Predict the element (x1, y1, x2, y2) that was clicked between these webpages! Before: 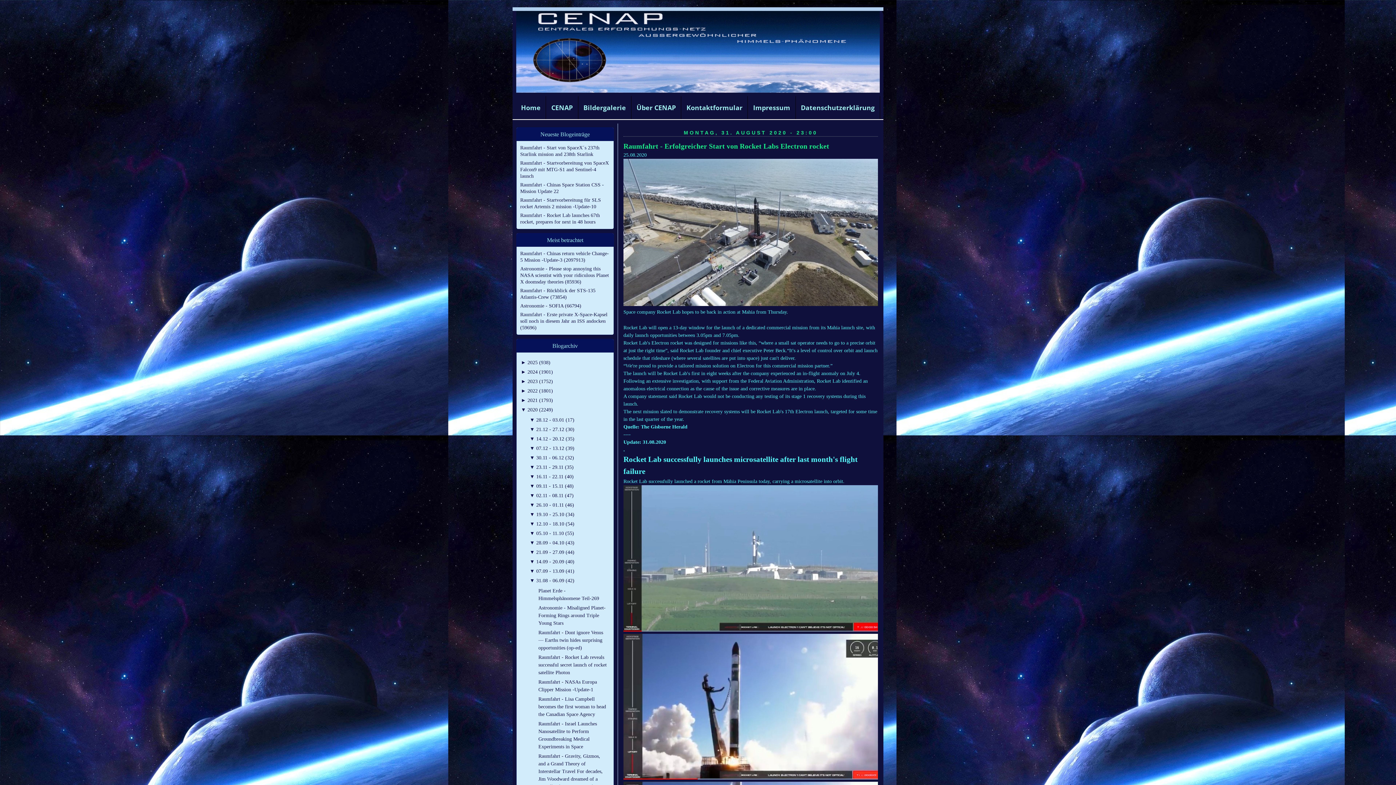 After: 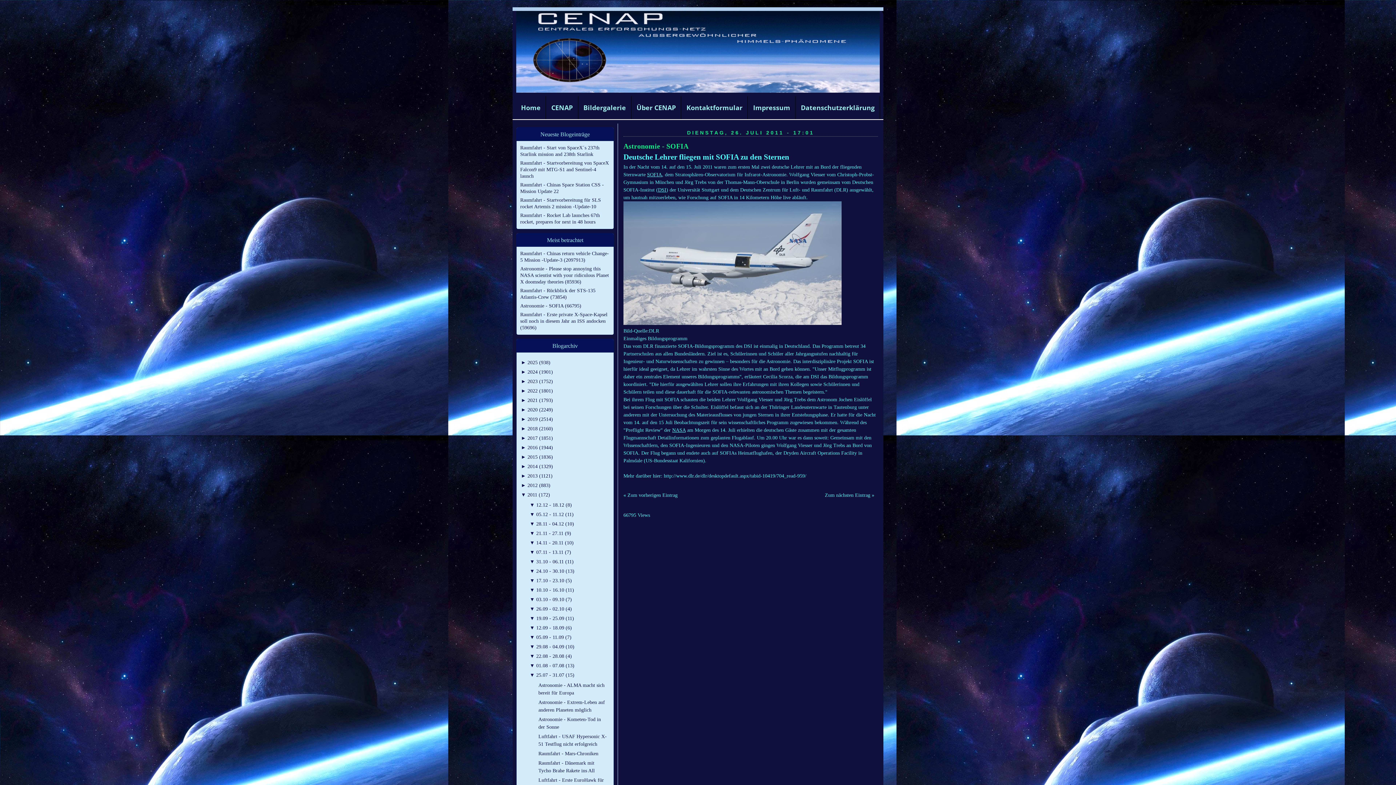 Action: label: Astronomie - SOFIA (66794) bbox: (520, 303, 581, 308)